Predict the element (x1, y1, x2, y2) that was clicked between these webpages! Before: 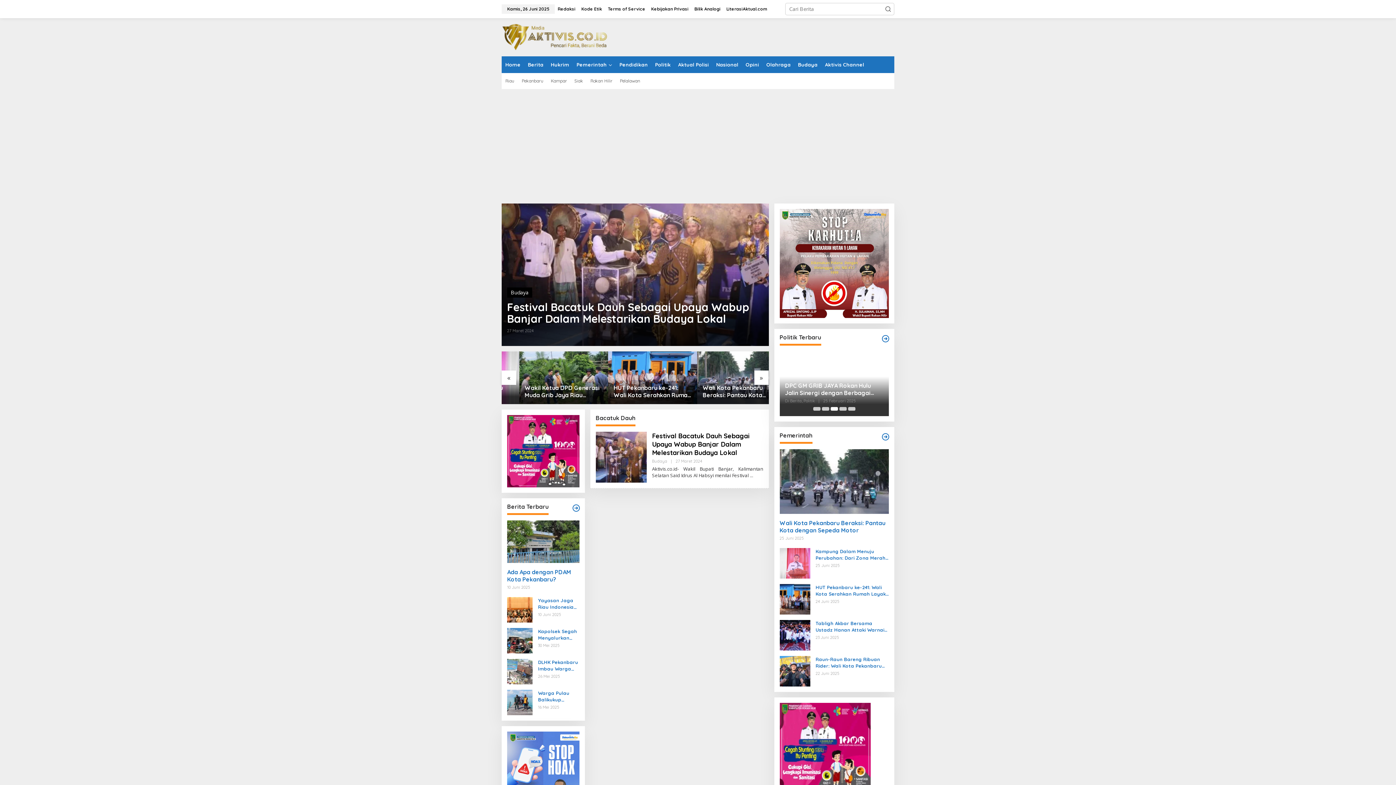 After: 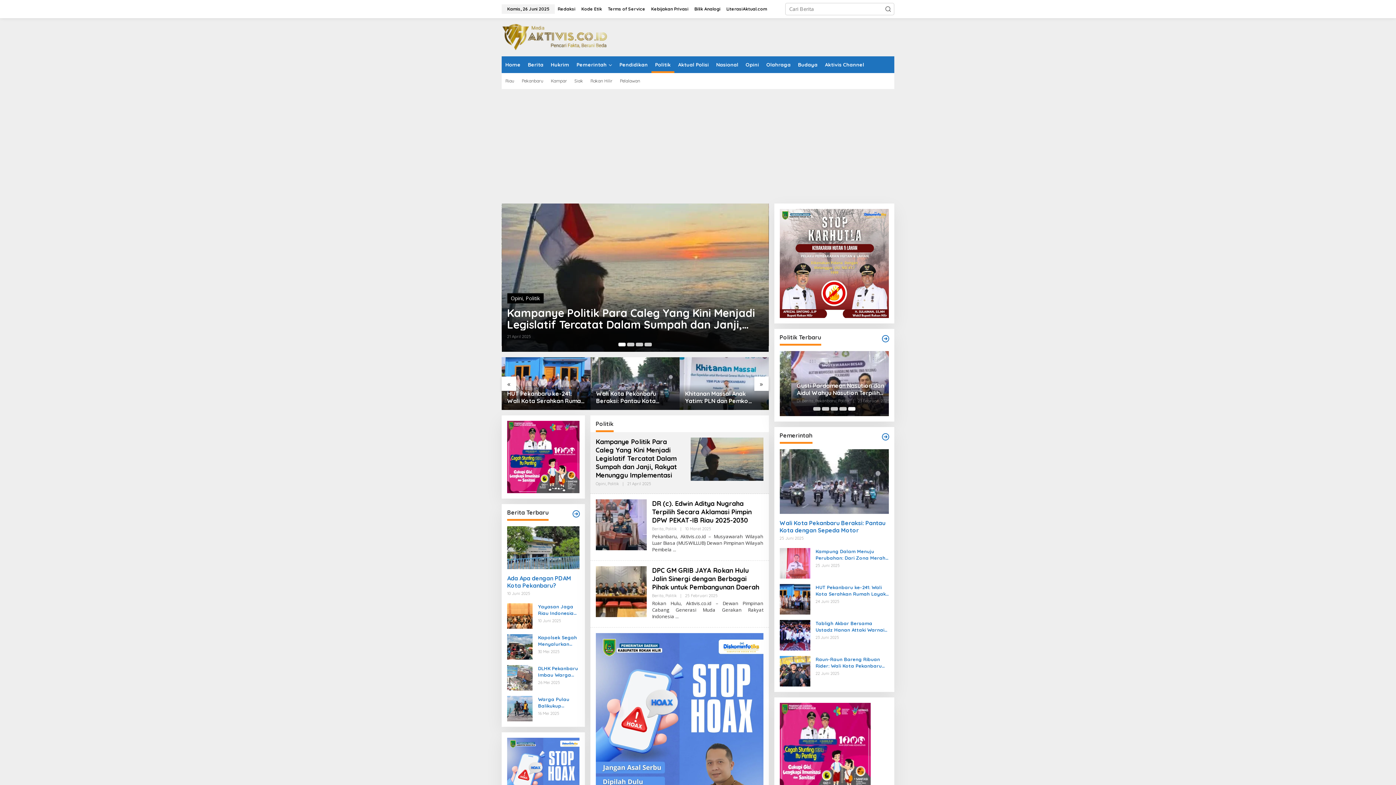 Action: bbox: (651, 56, 674, 73) label: Politik